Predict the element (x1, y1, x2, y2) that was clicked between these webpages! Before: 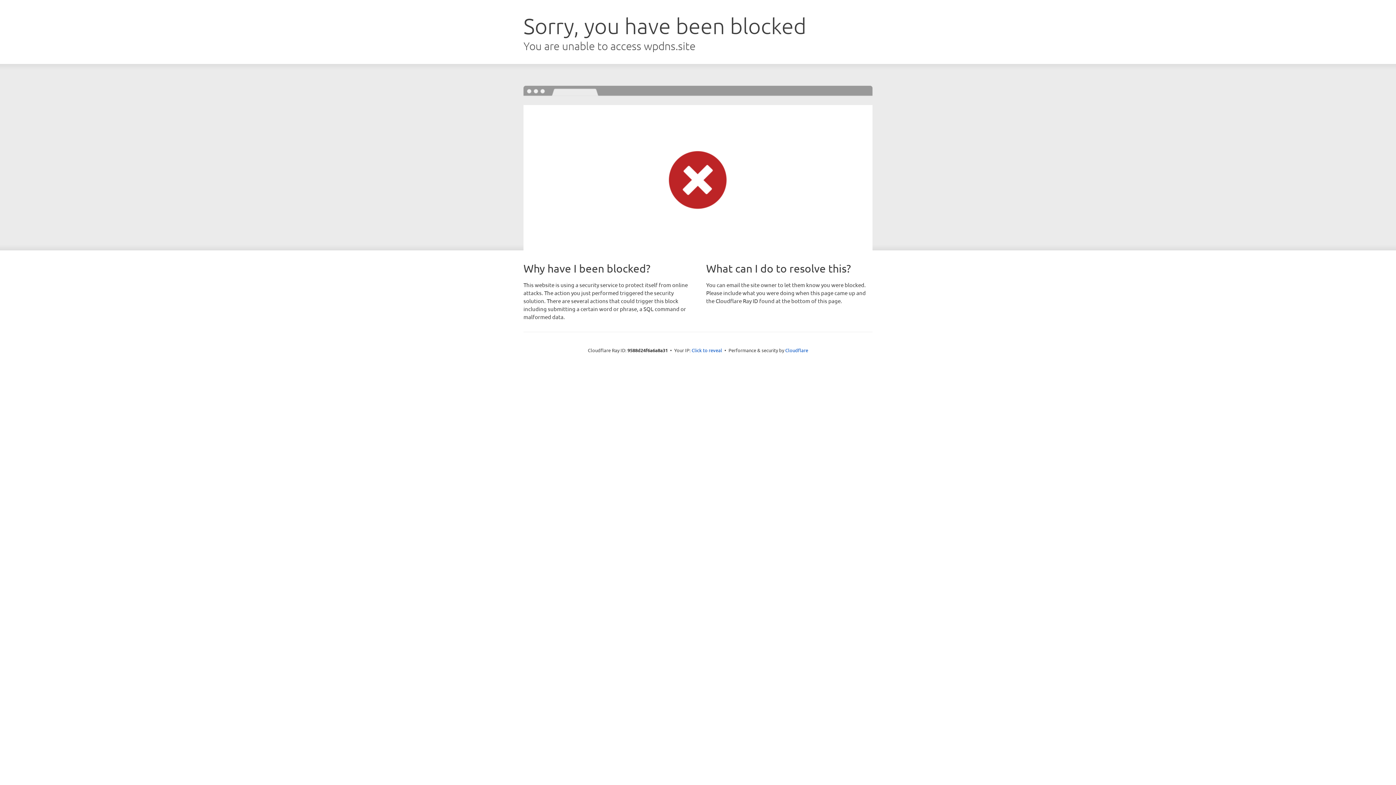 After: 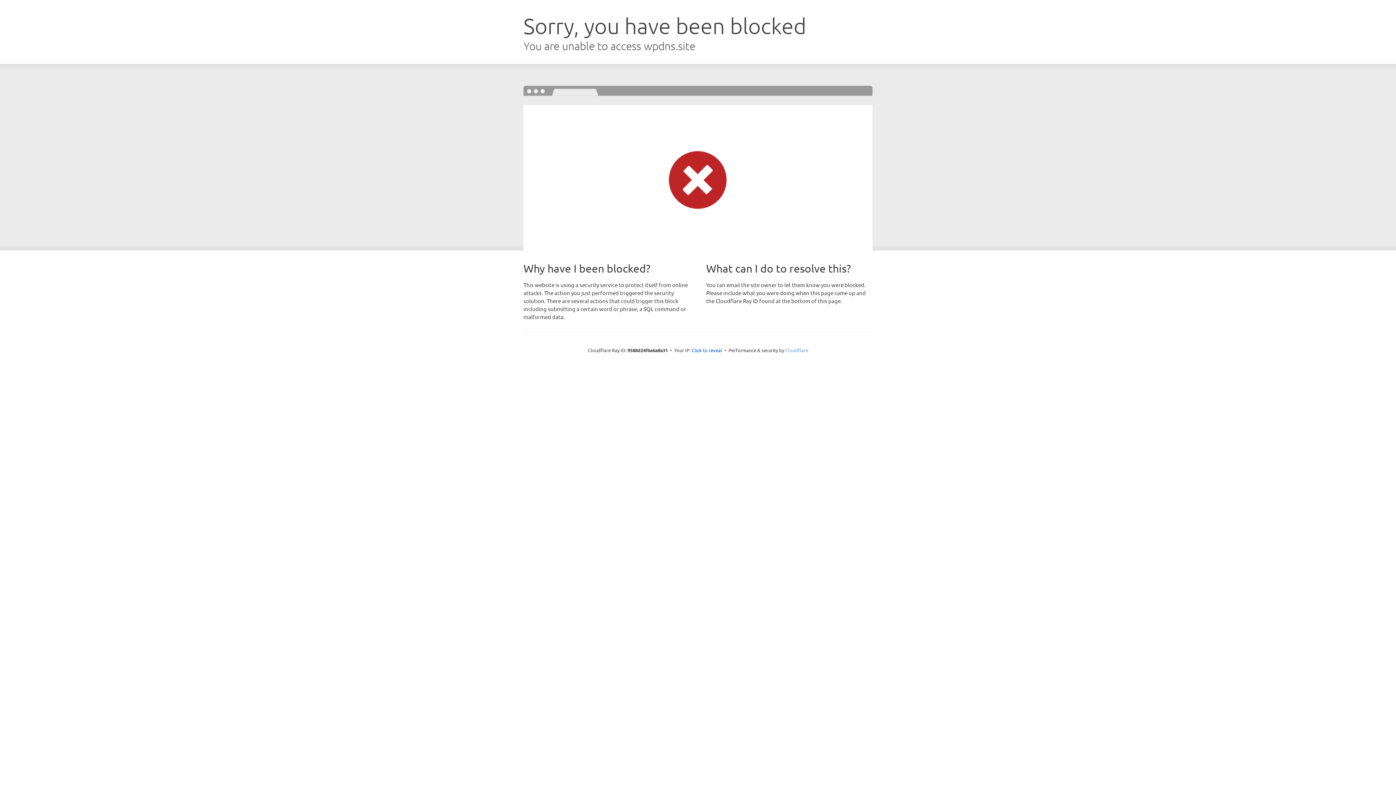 Action: label: Cloudflare bbox: (785, 347, 808, 353)